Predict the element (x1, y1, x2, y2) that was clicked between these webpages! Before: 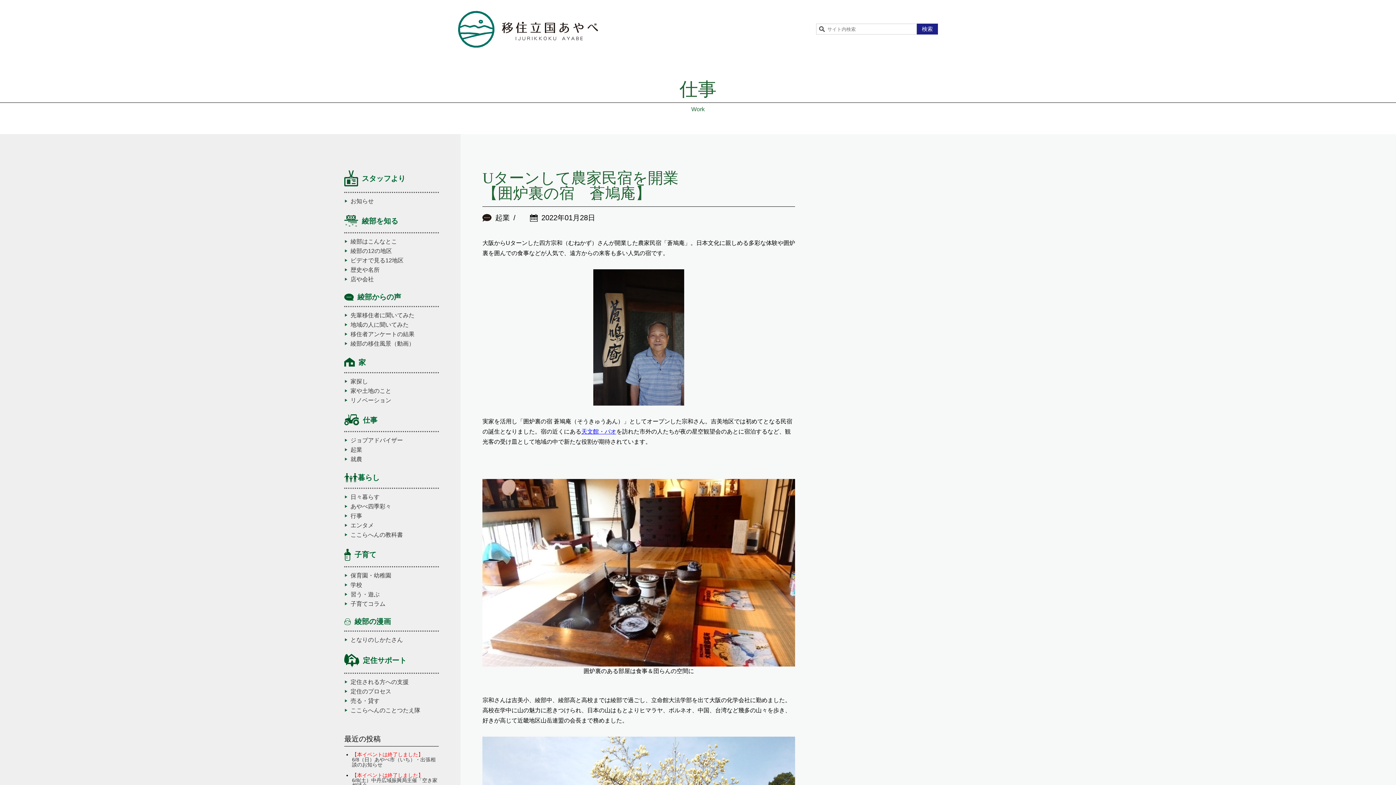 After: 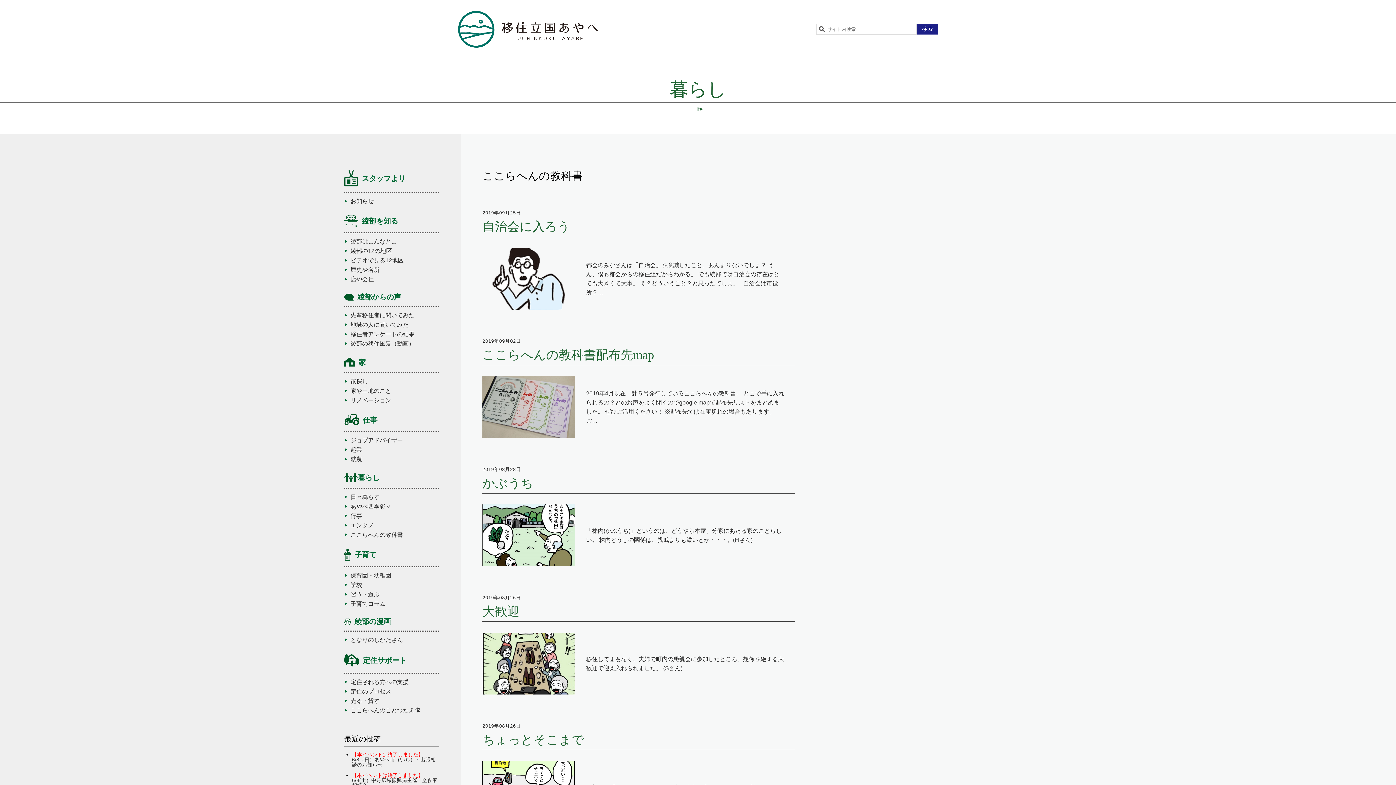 Action: bbox: (344, 532, 438, 538) label: ここらへんの教科書